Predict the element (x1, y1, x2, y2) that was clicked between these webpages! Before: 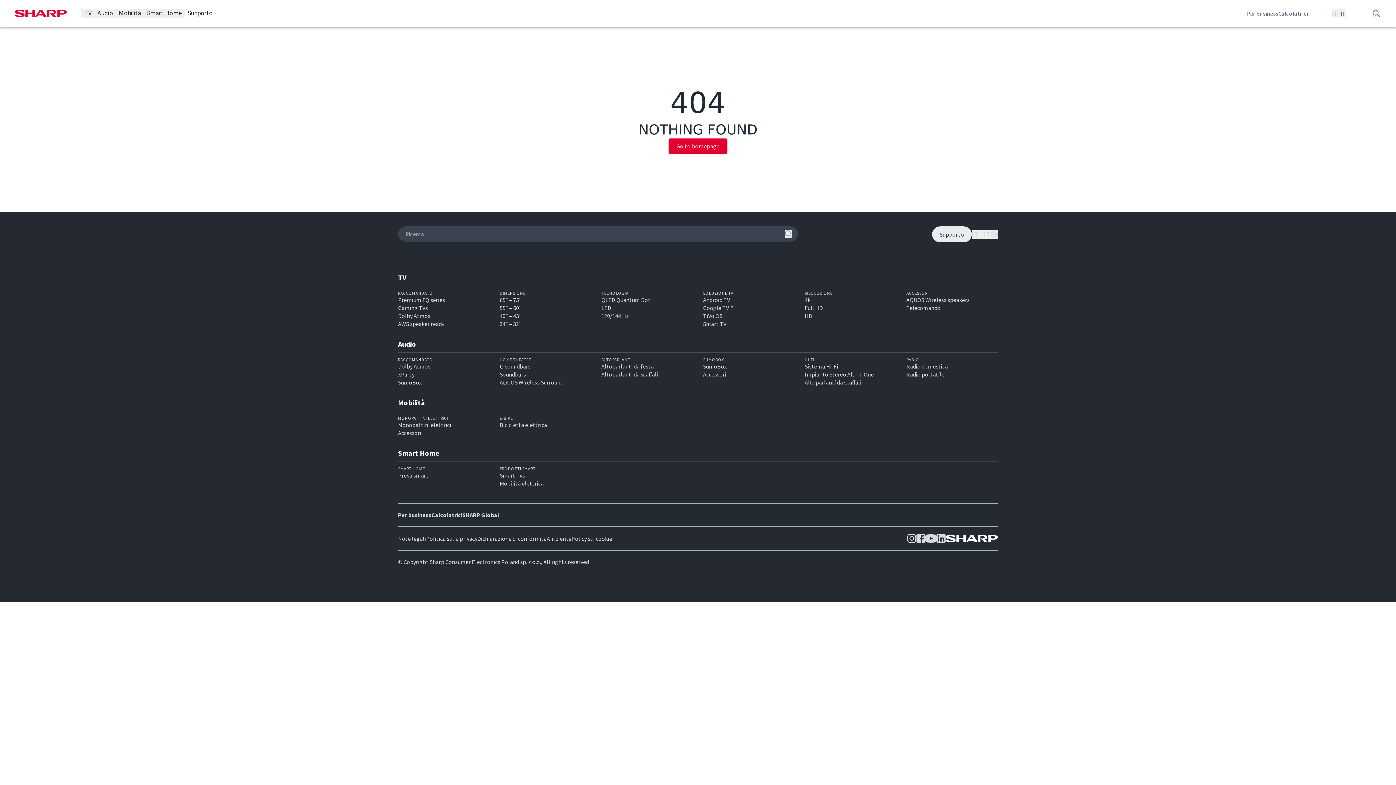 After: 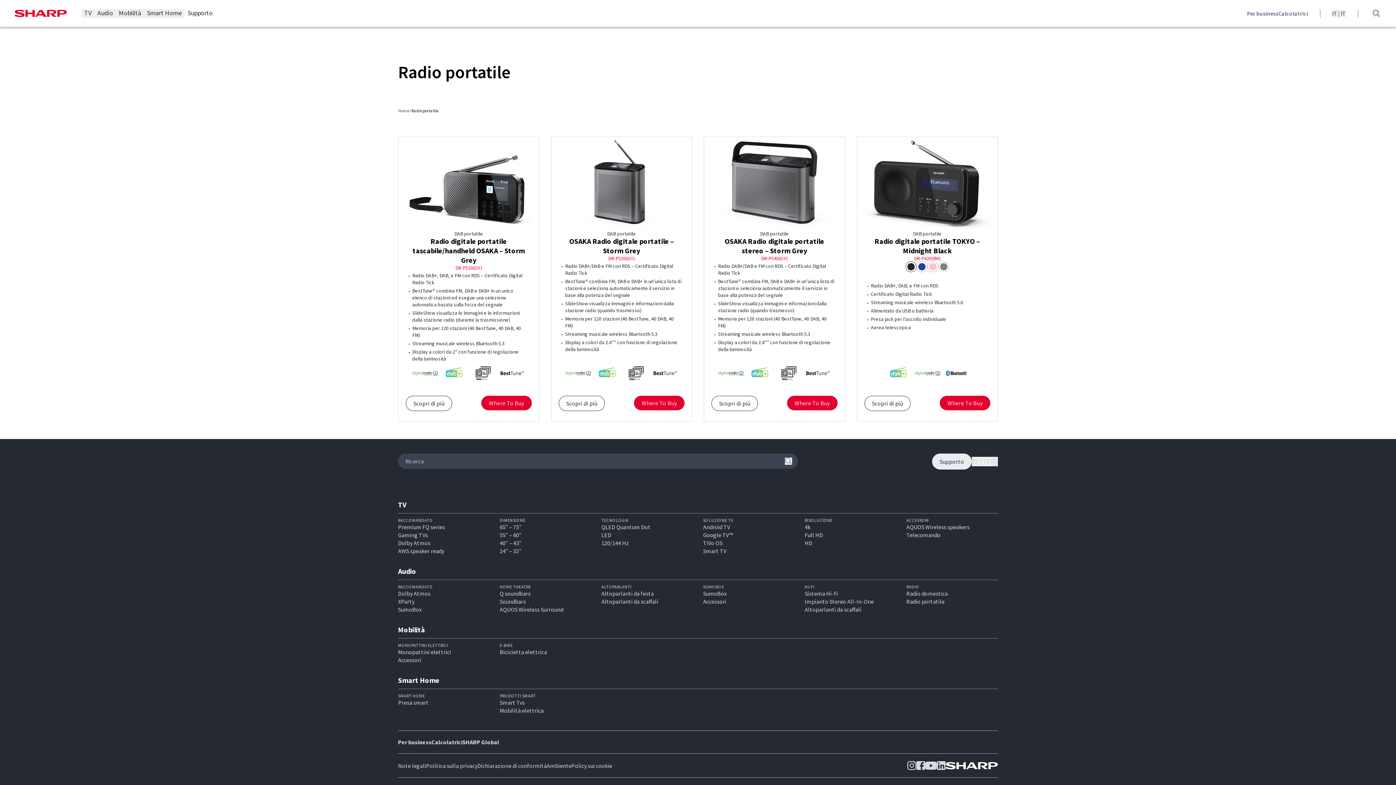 Action: label: Radio portatile bbox: (906, 370, 944, 378)